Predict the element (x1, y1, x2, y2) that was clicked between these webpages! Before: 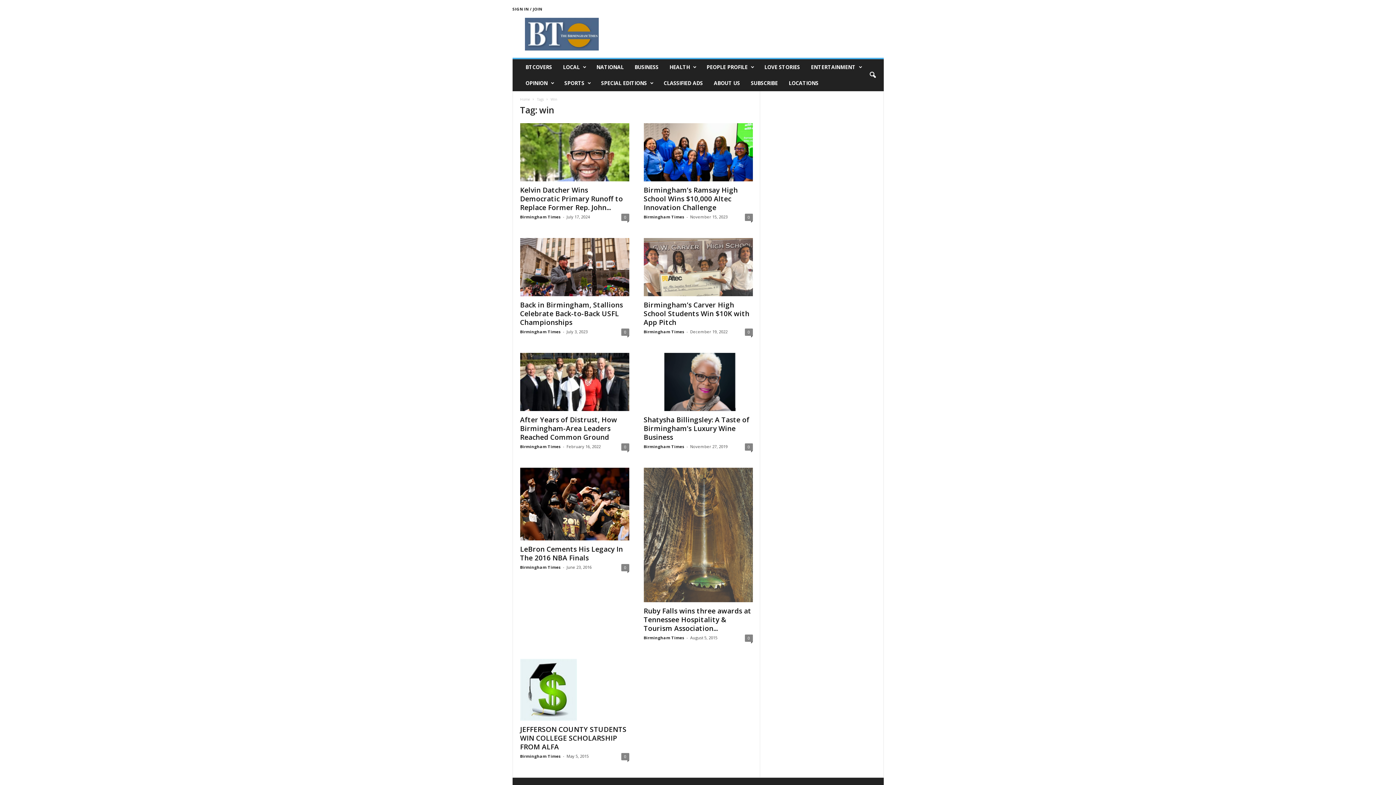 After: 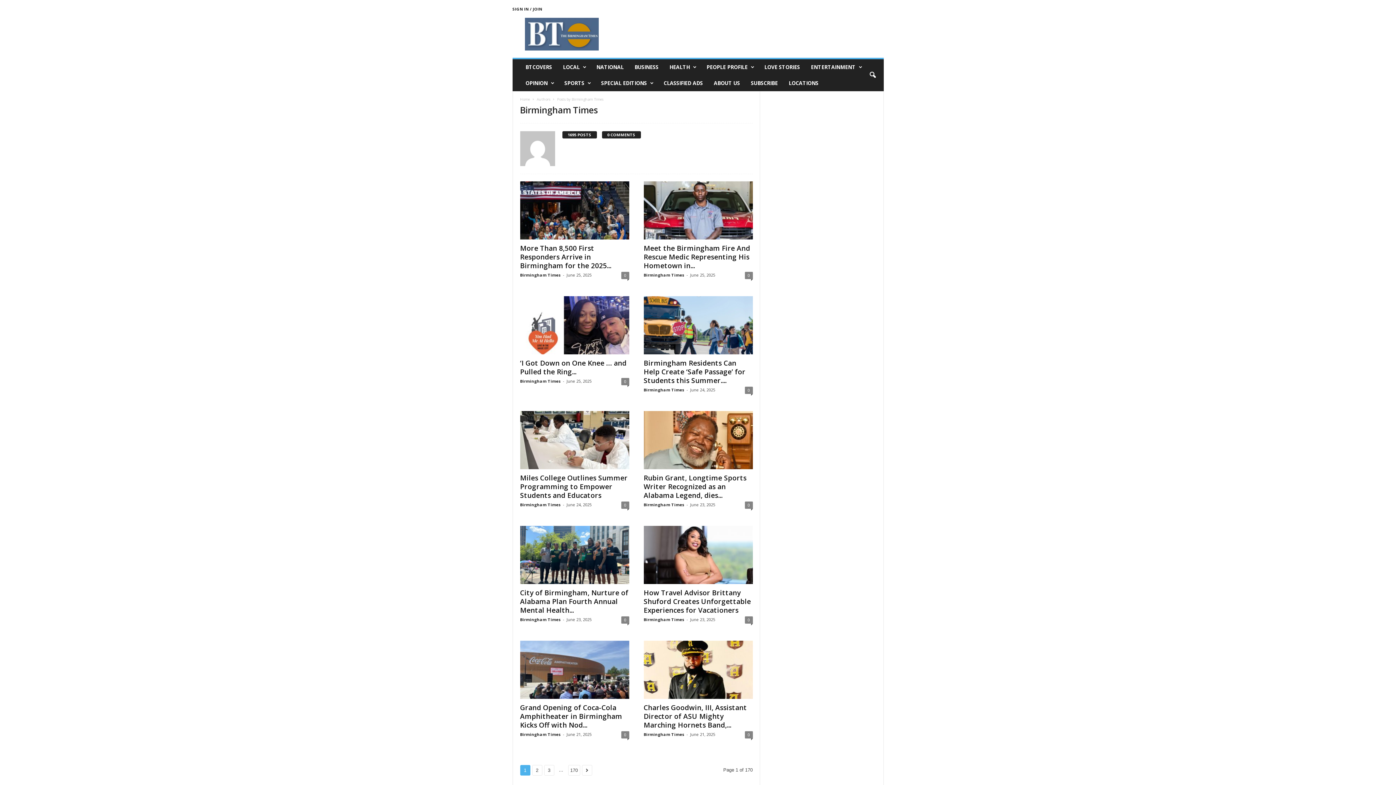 Action: bbox: (643, 214, 684, 219) label: Birmingham Times